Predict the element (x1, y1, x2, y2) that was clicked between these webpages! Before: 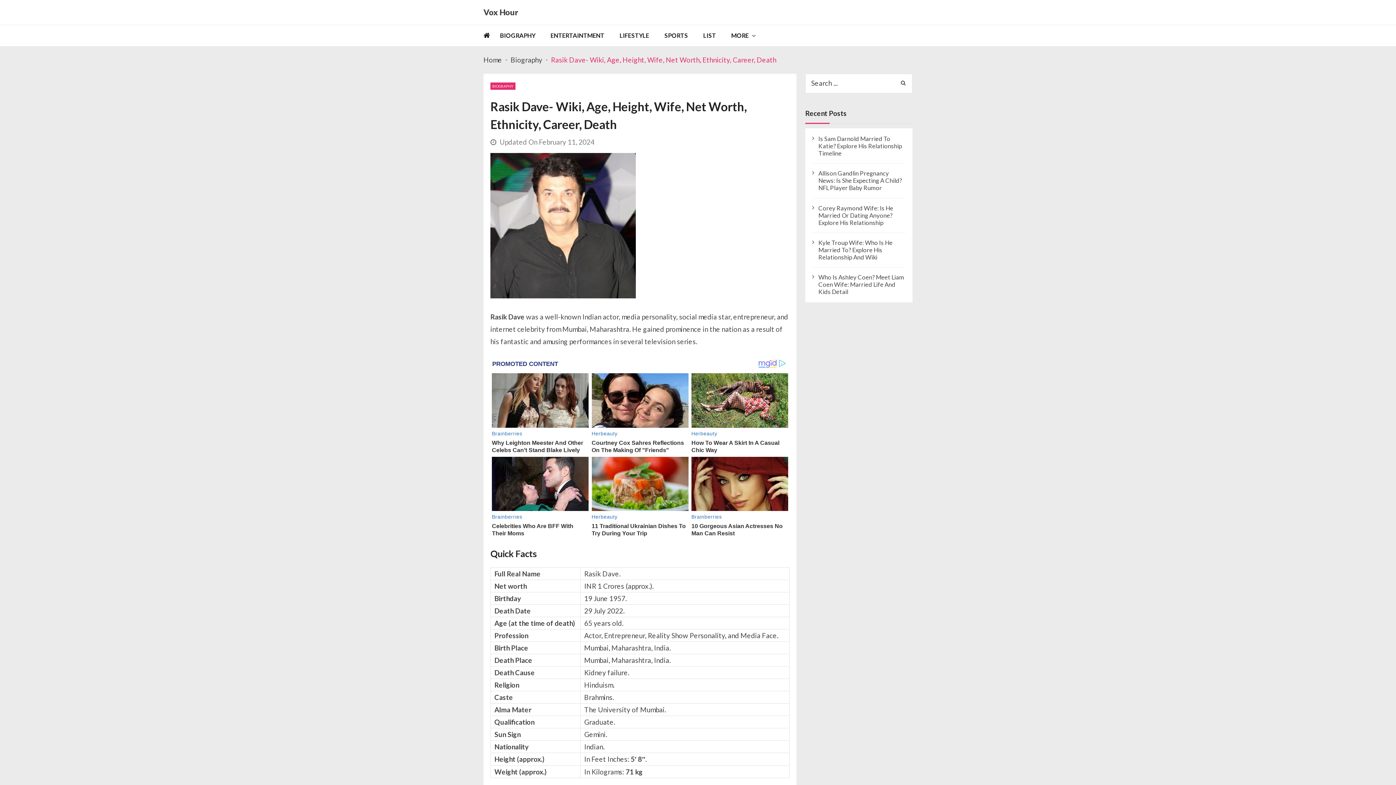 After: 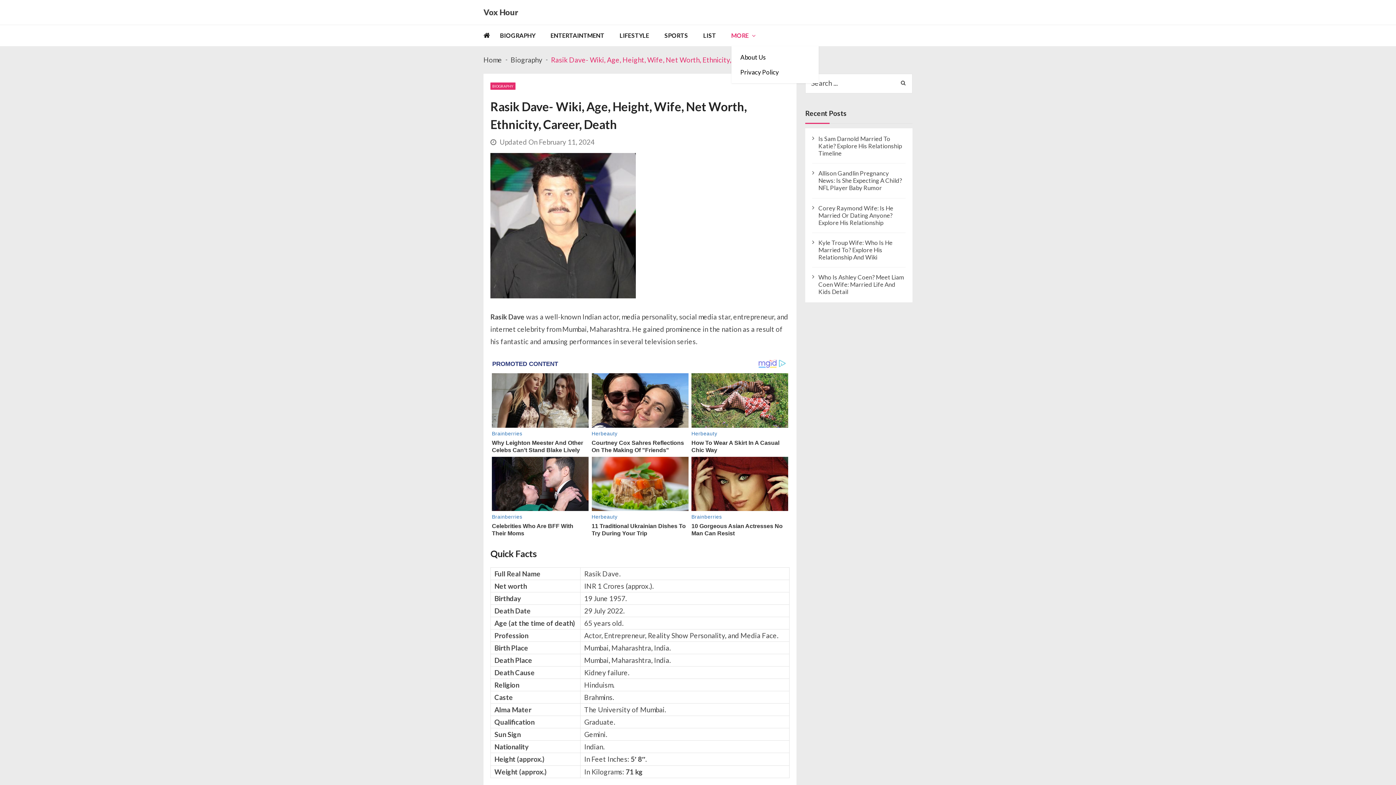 Action: label: MORE bbox: (731, 25, 769, 46)